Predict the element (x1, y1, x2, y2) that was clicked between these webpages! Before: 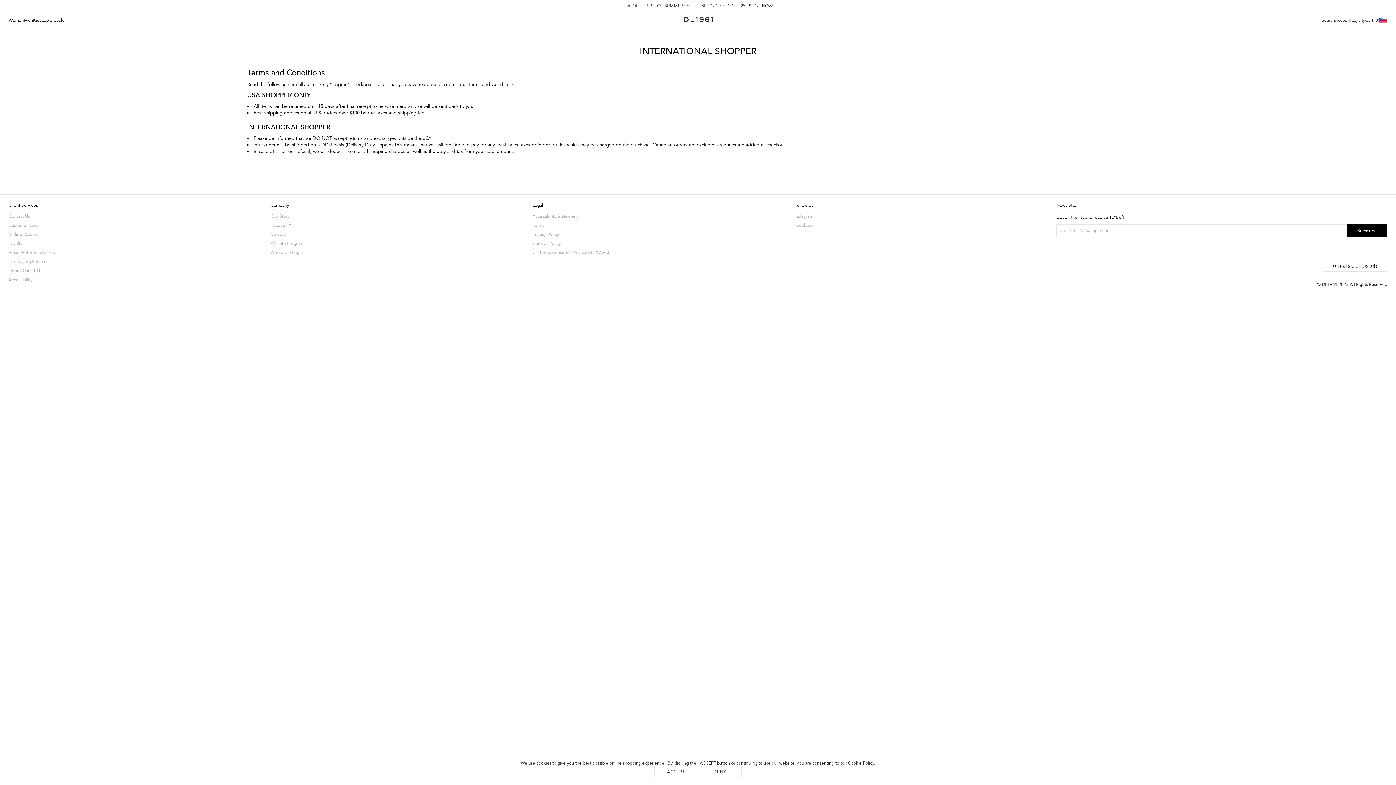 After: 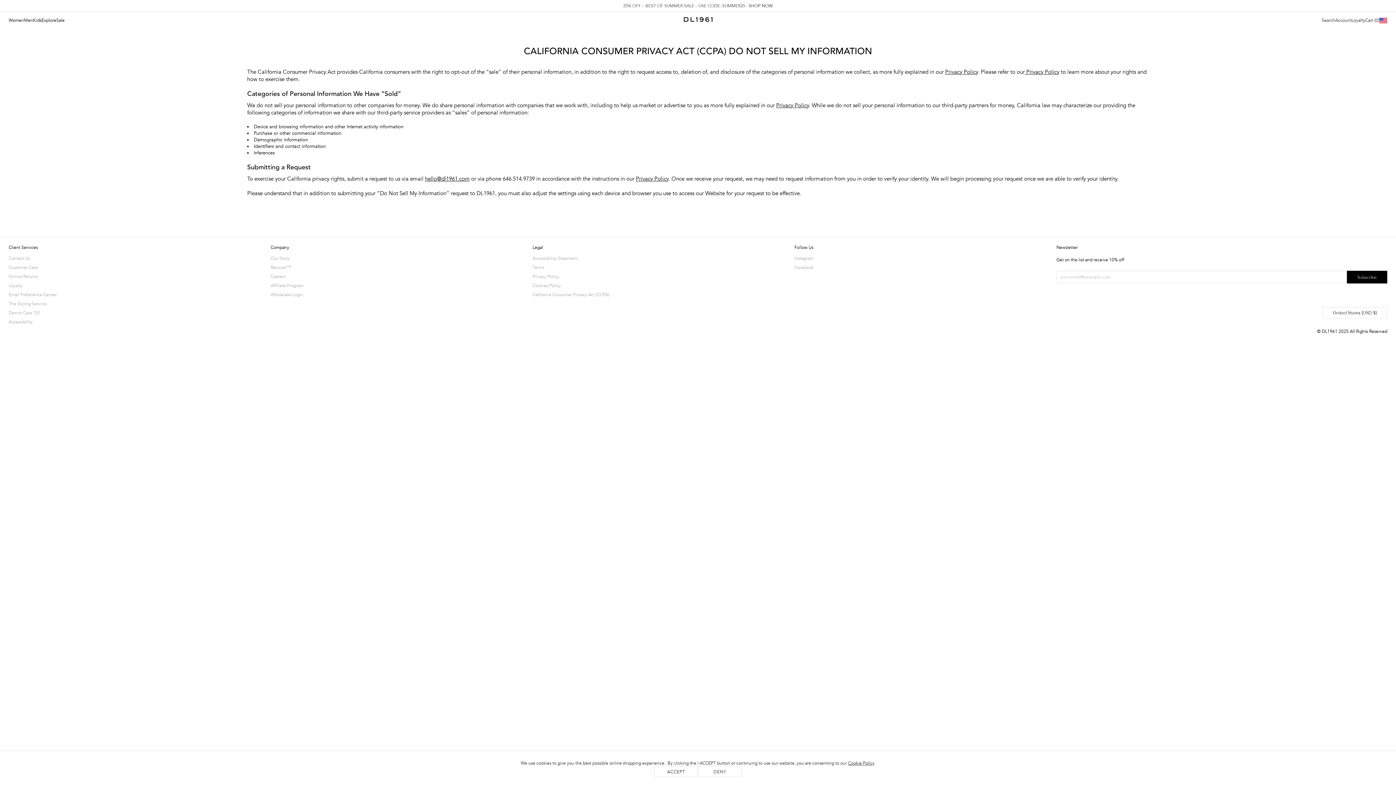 Action: bbox: (532, 249, 609, 255) label: California Consumer Privacy Act (CCPA)